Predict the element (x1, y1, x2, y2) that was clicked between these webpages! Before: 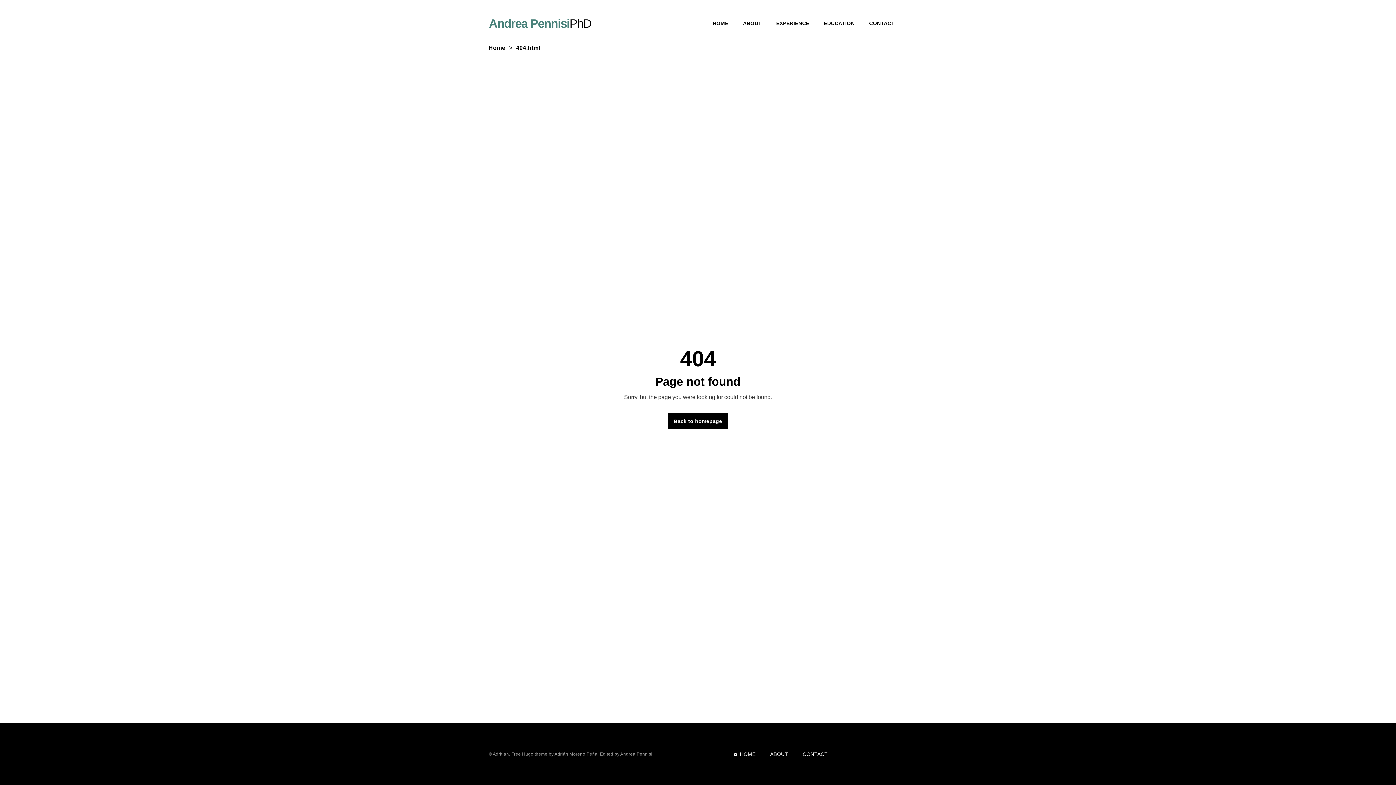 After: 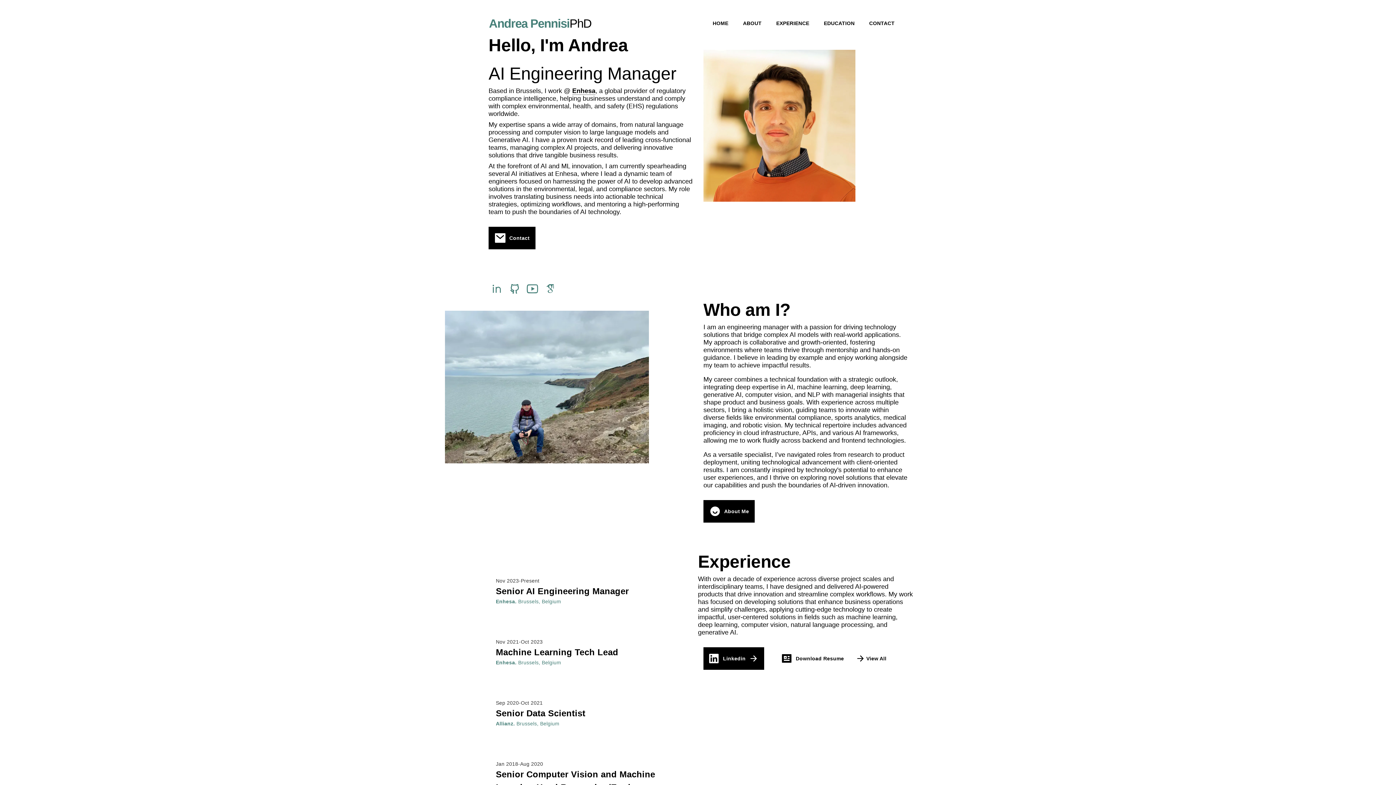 Action: label: HOME bbox: (705, 14, 735, 32)